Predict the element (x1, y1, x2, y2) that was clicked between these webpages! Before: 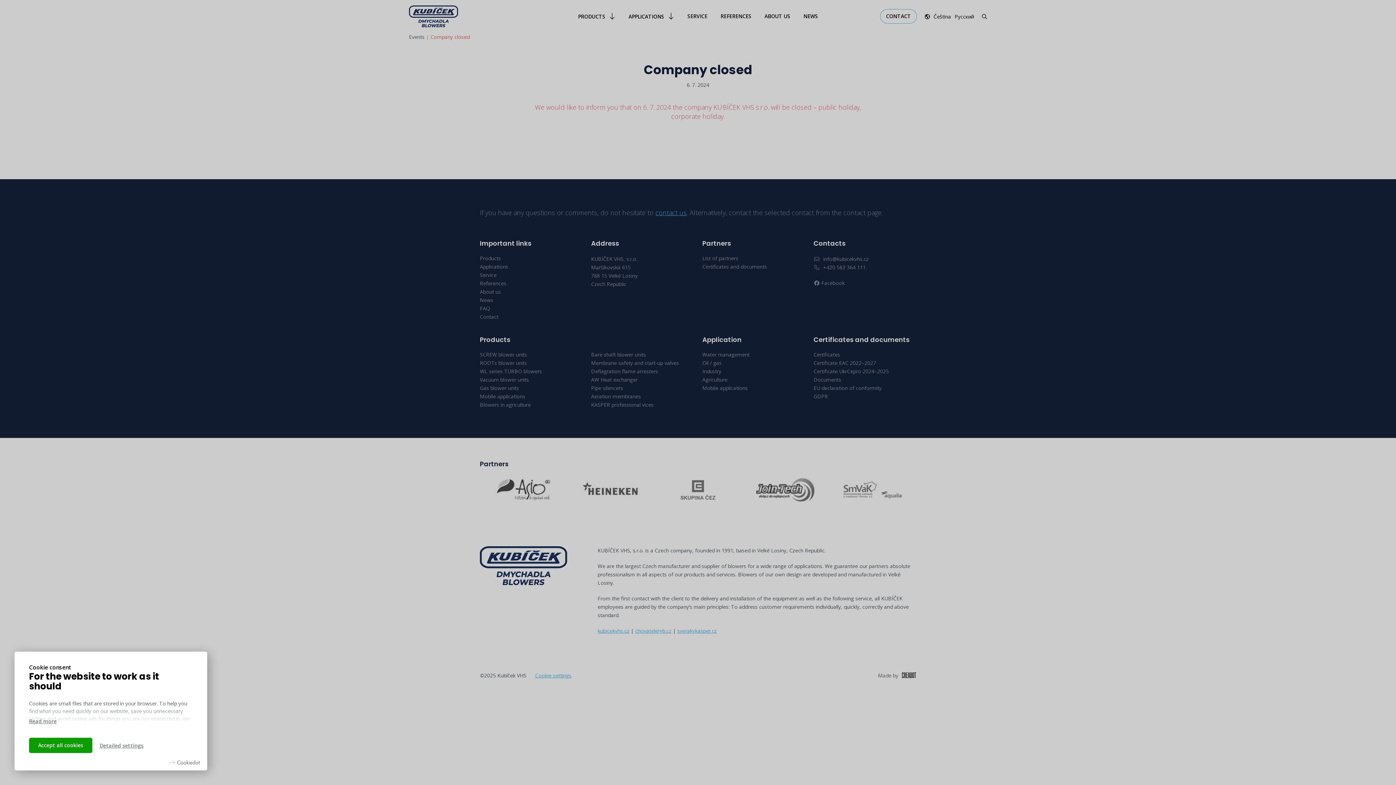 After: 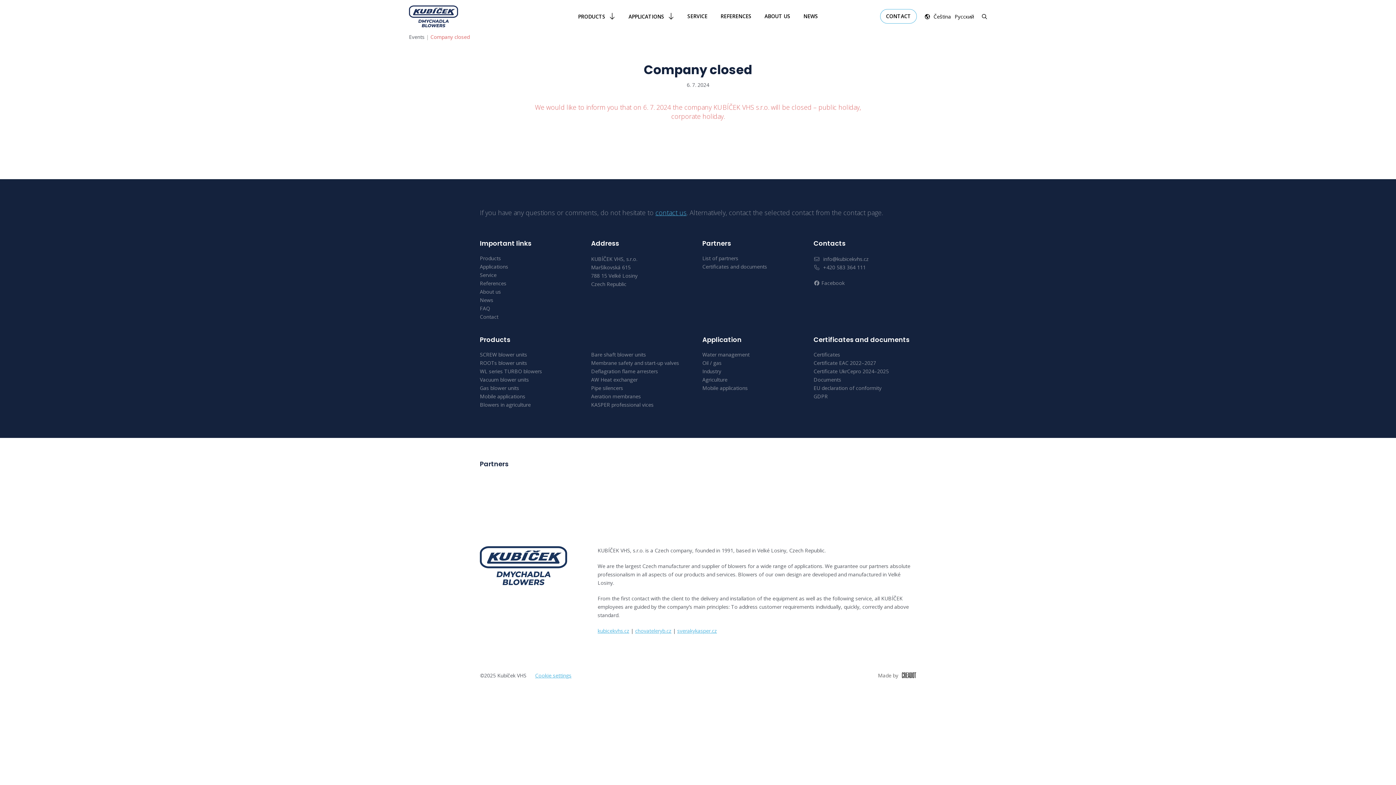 Action: bbox: (29, 738, 92, 753) label: Accept all cookies